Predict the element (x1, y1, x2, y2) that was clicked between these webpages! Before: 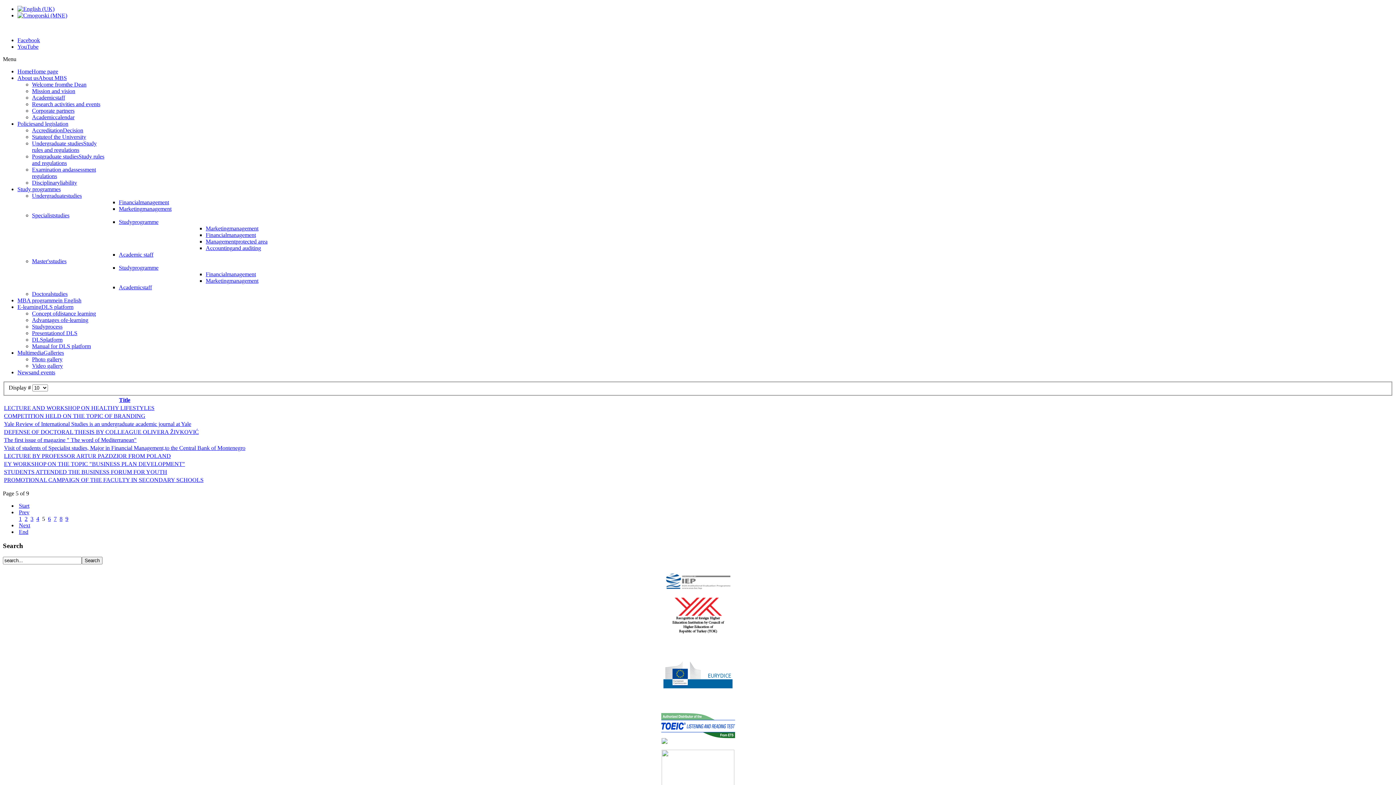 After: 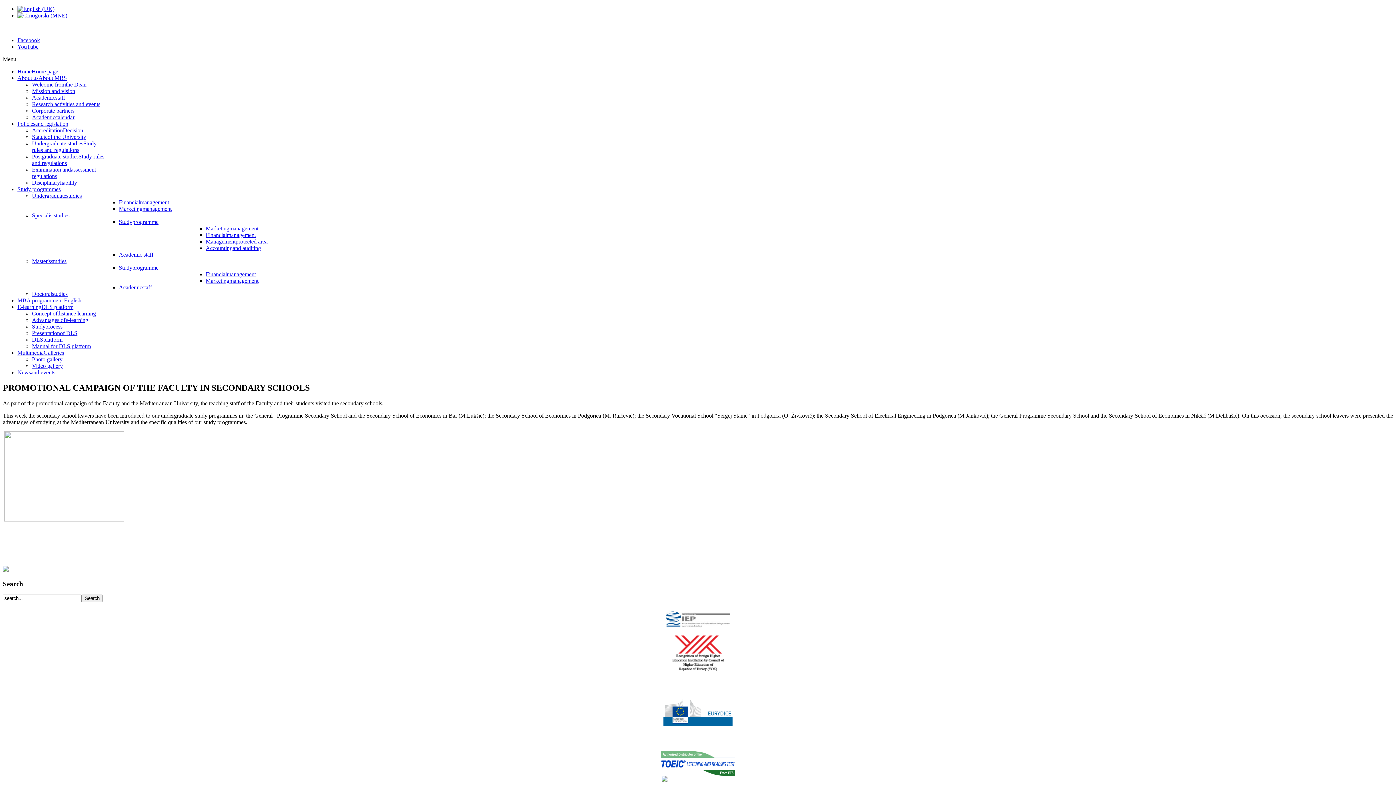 Action: label: PROMOTIONAL CAMPAIGN OF THE FACULTY IN SECONDARY SCHOOLS bbox: (4, 476, 203, 483)